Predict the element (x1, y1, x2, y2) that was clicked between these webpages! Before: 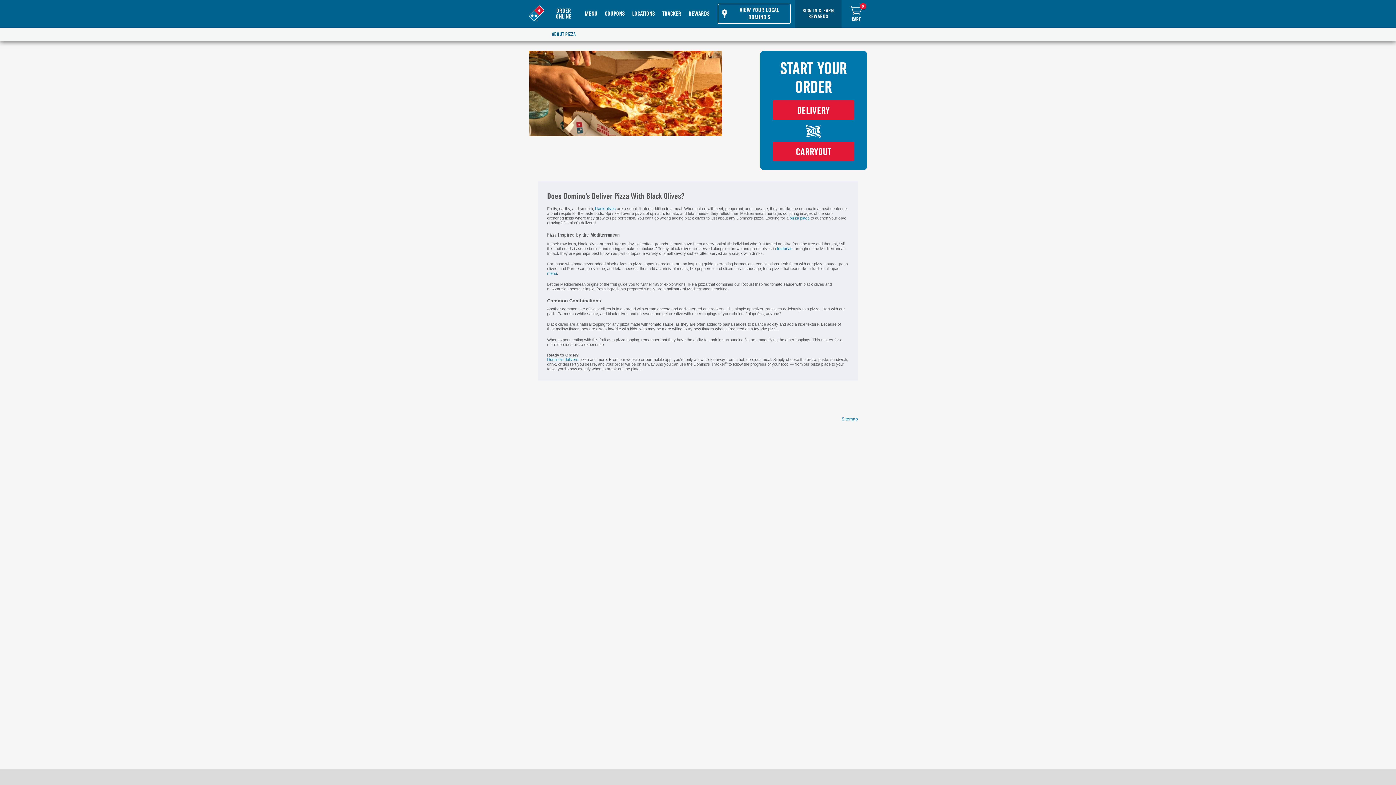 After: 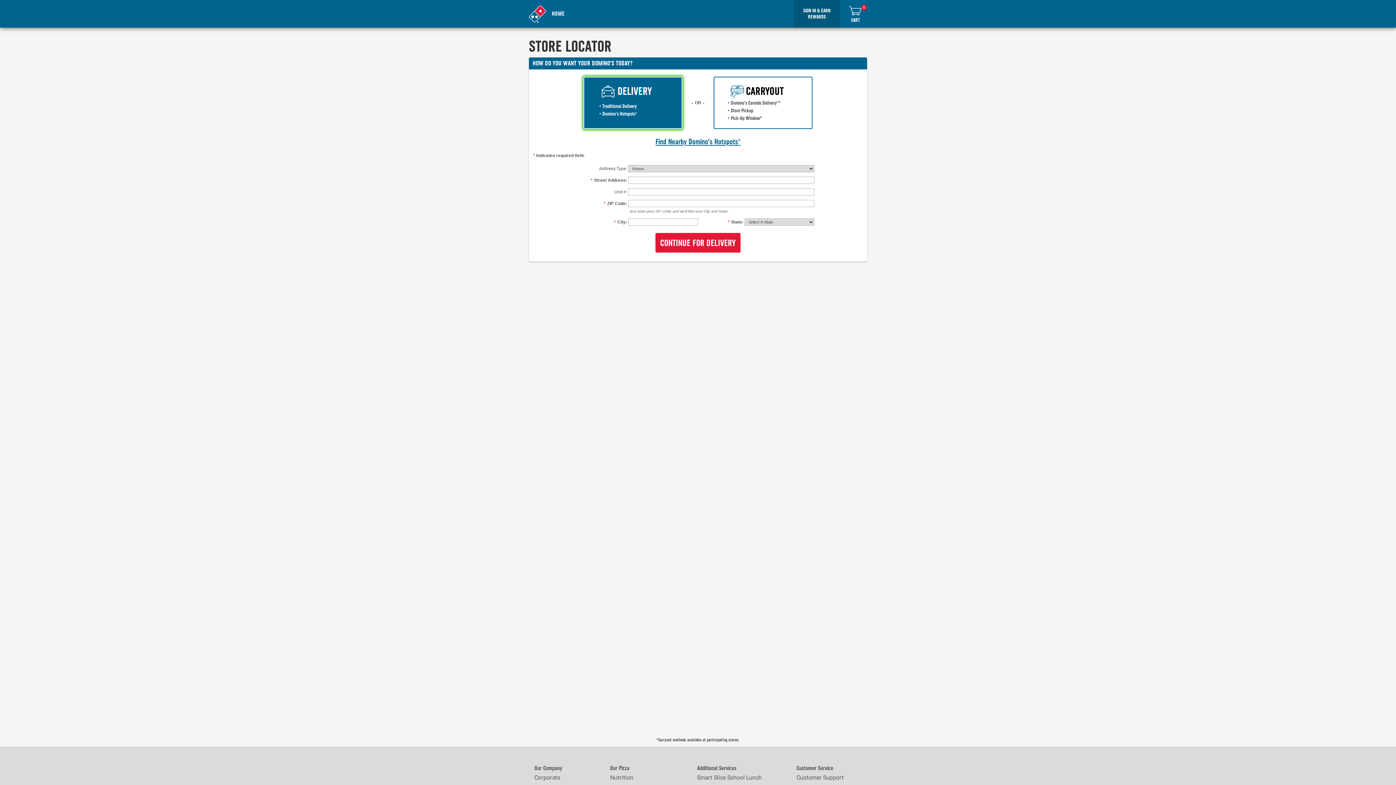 Action: bbox: (773, 87, 854, 107) label: DELIVERY